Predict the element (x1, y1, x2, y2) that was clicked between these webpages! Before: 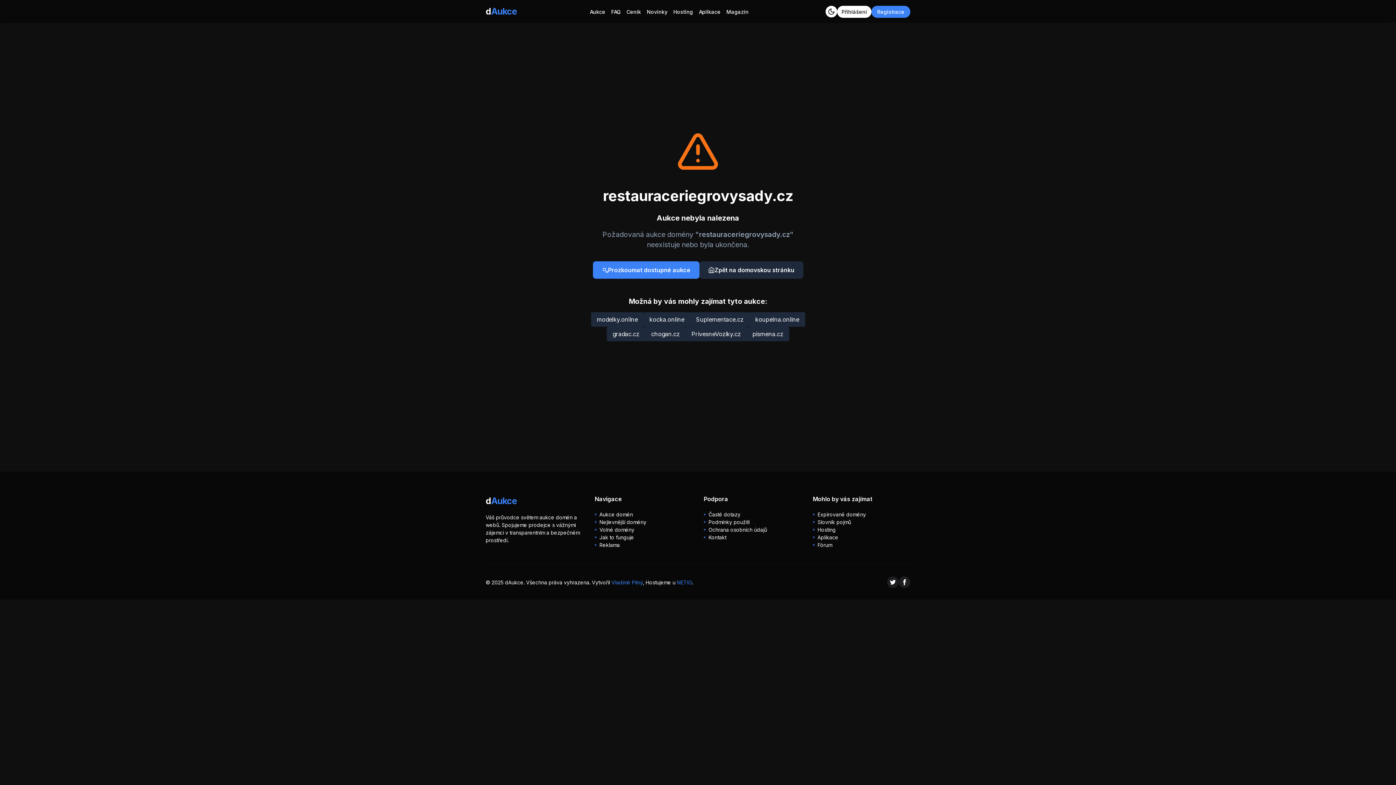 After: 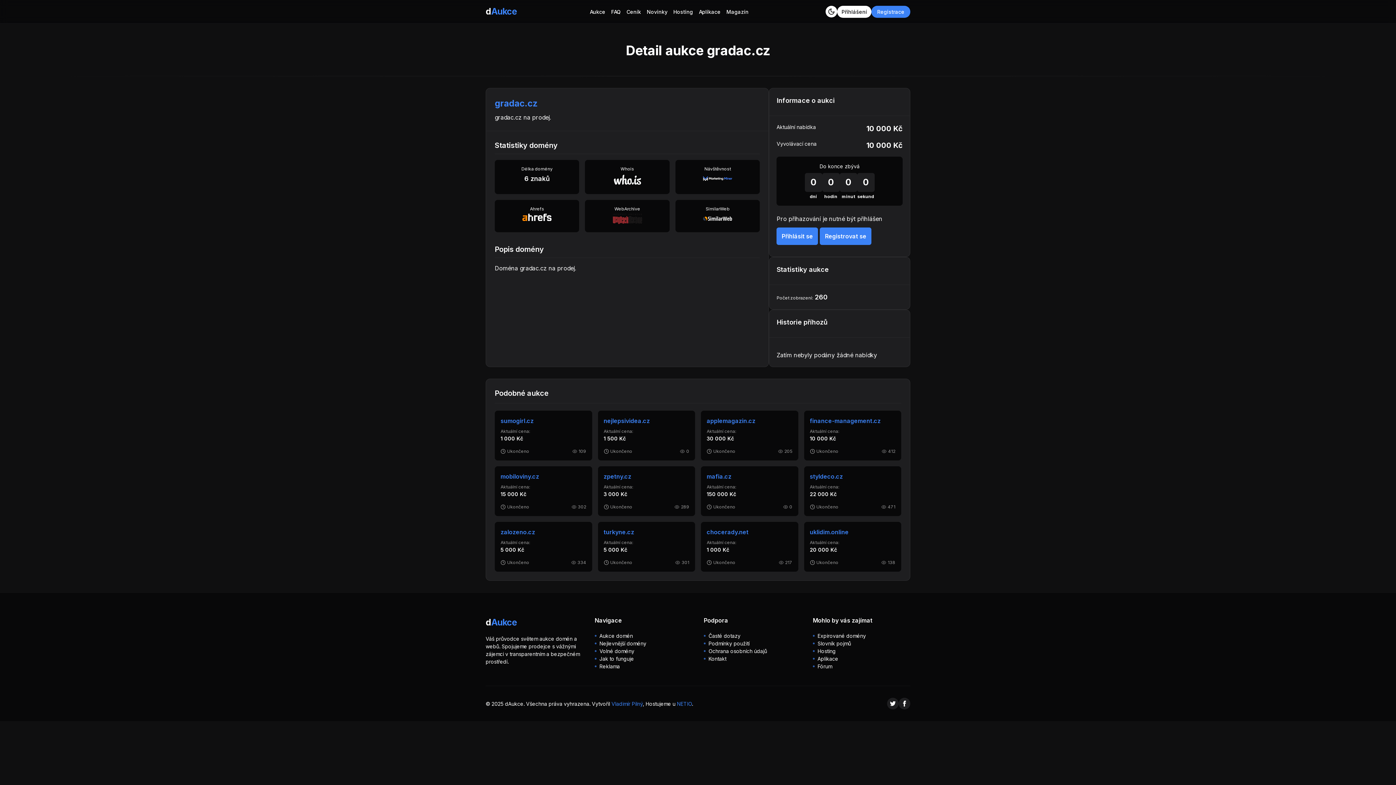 Action: bbox: (612, 330, 639, 337) label: gradac.cz